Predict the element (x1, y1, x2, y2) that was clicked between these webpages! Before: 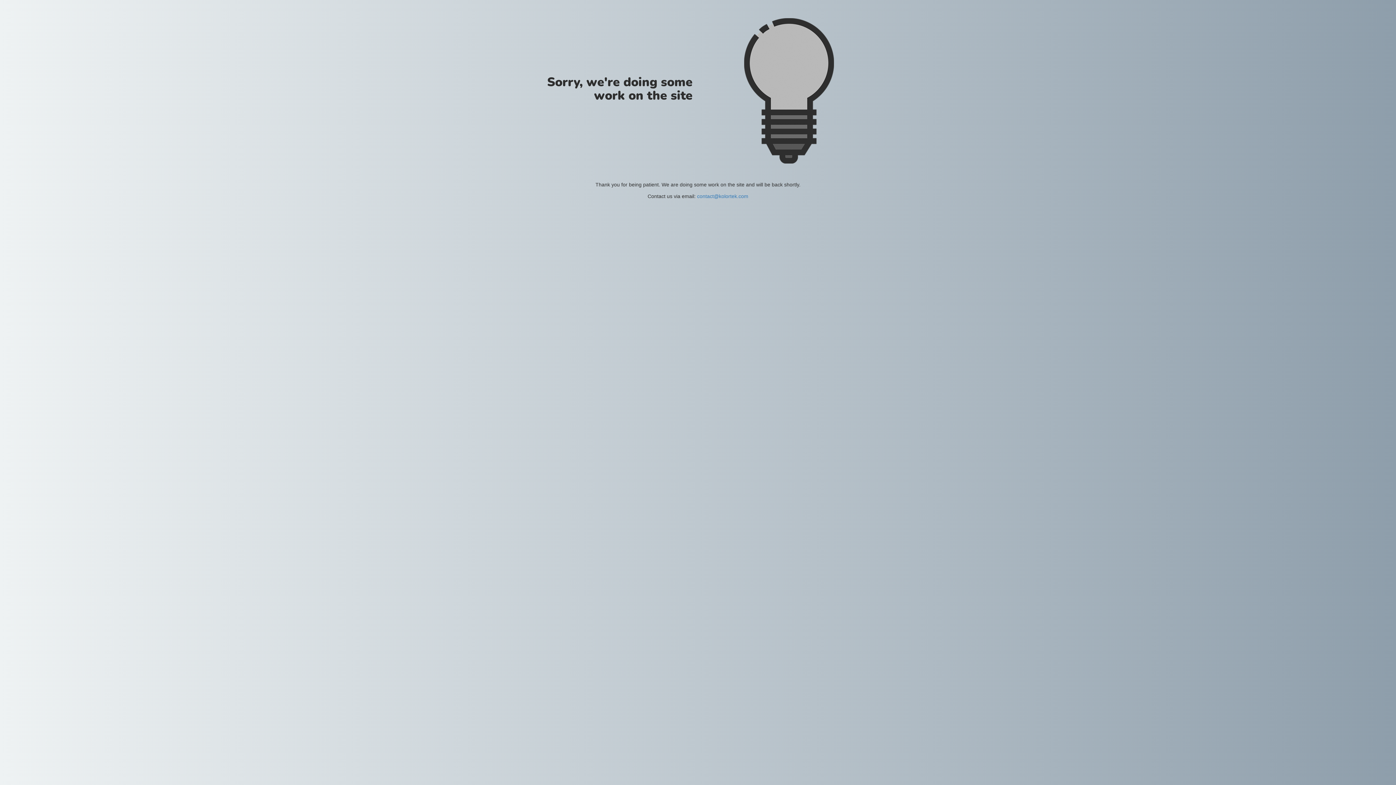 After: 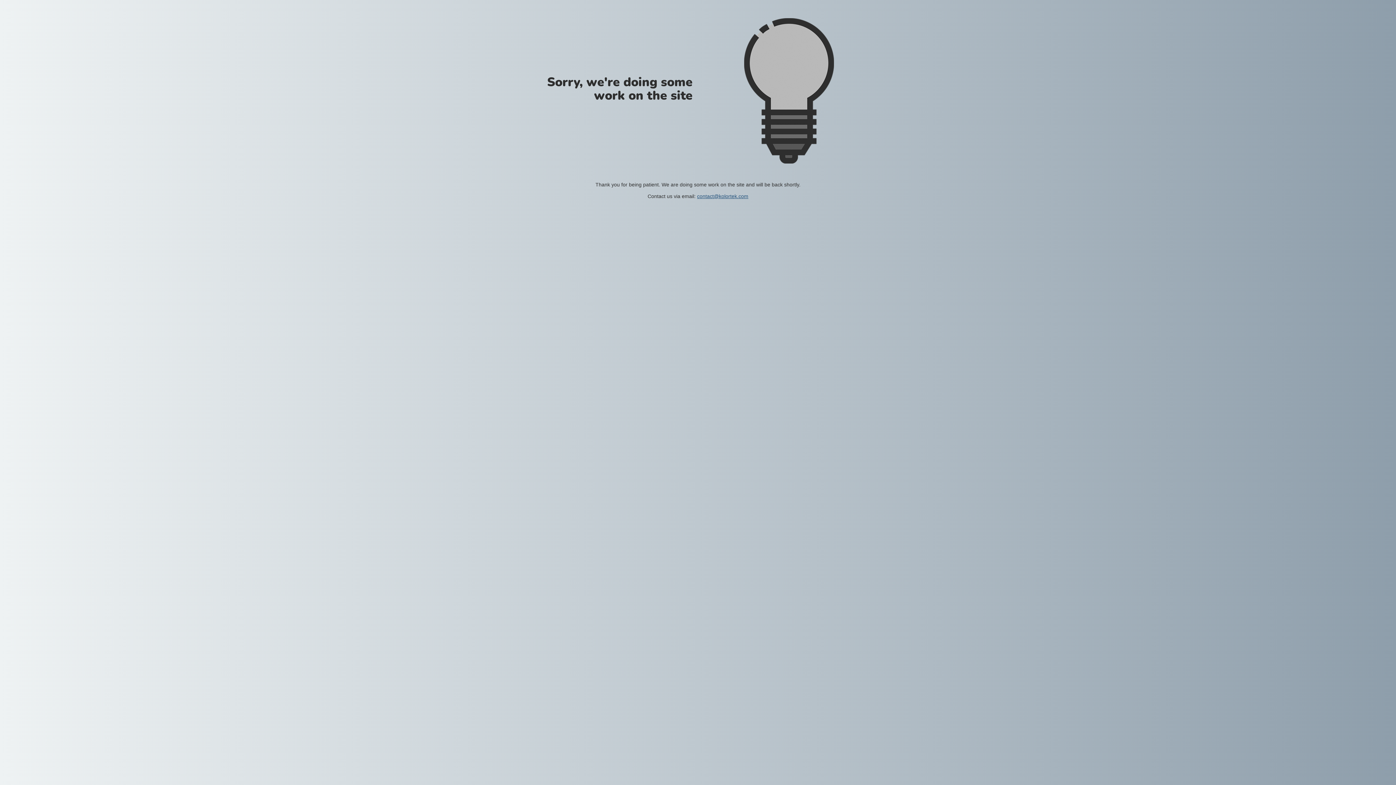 Action: bbox: (697, 193, 748, 199) label: contact@kolortek.com